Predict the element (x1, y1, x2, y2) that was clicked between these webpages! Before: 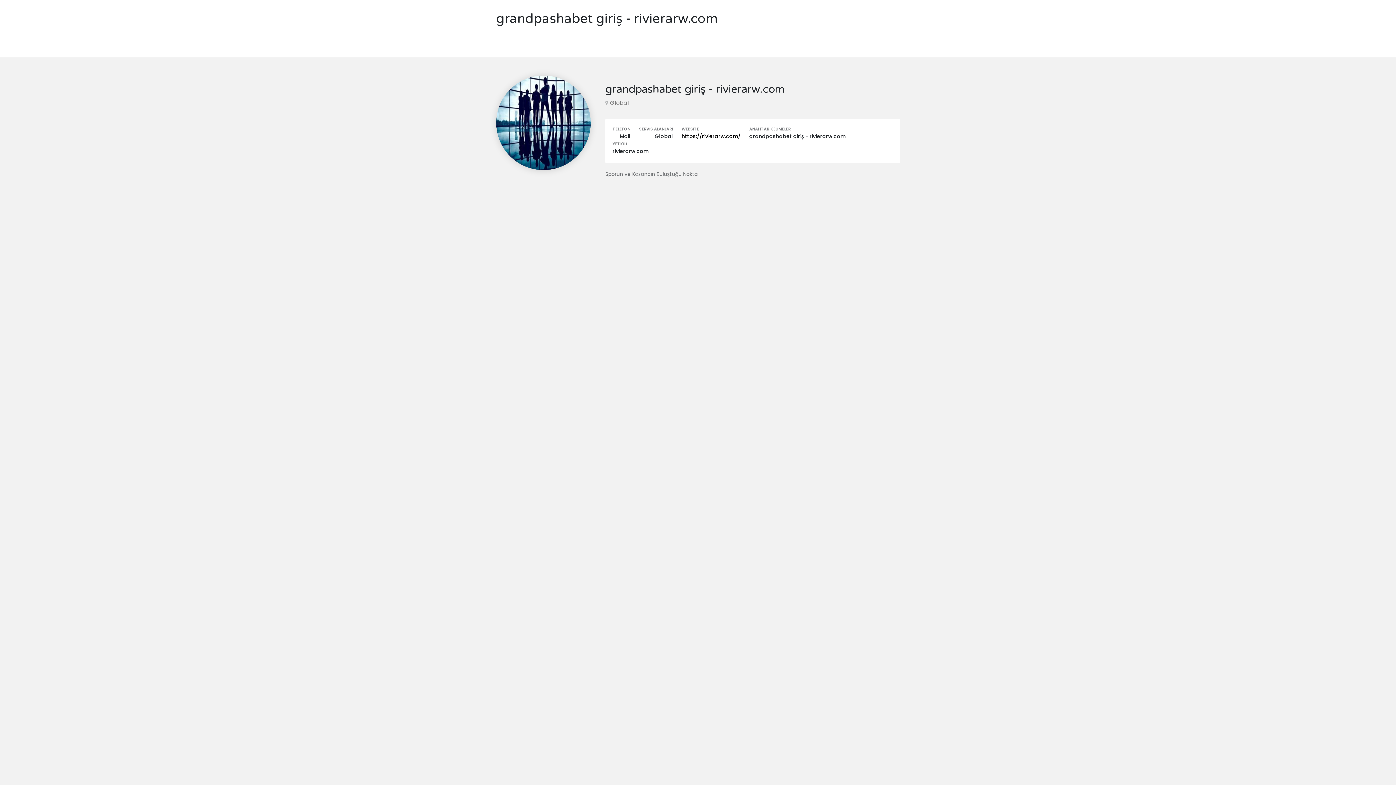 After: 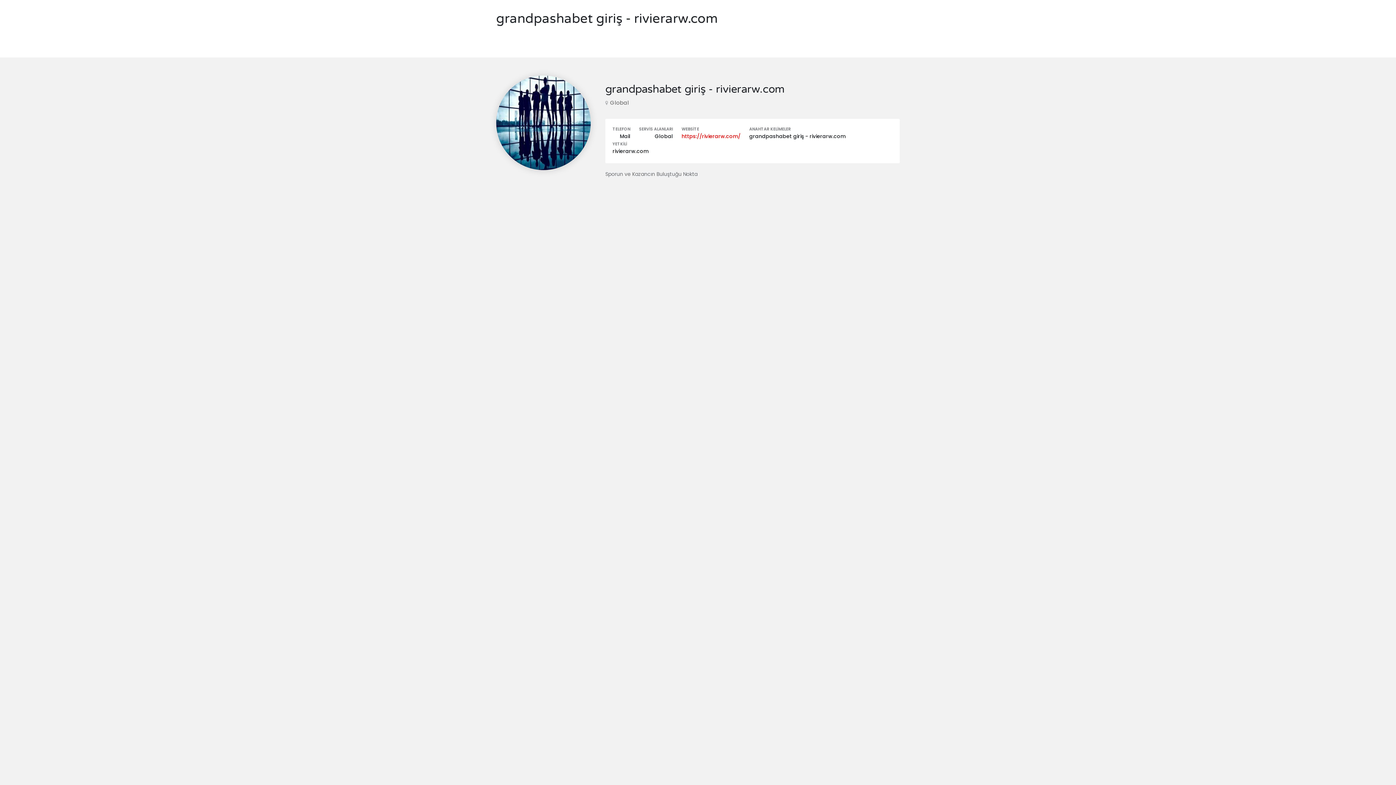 Action: label: https://rivierarw.com/ bbox: (681, 132, 740, 140)